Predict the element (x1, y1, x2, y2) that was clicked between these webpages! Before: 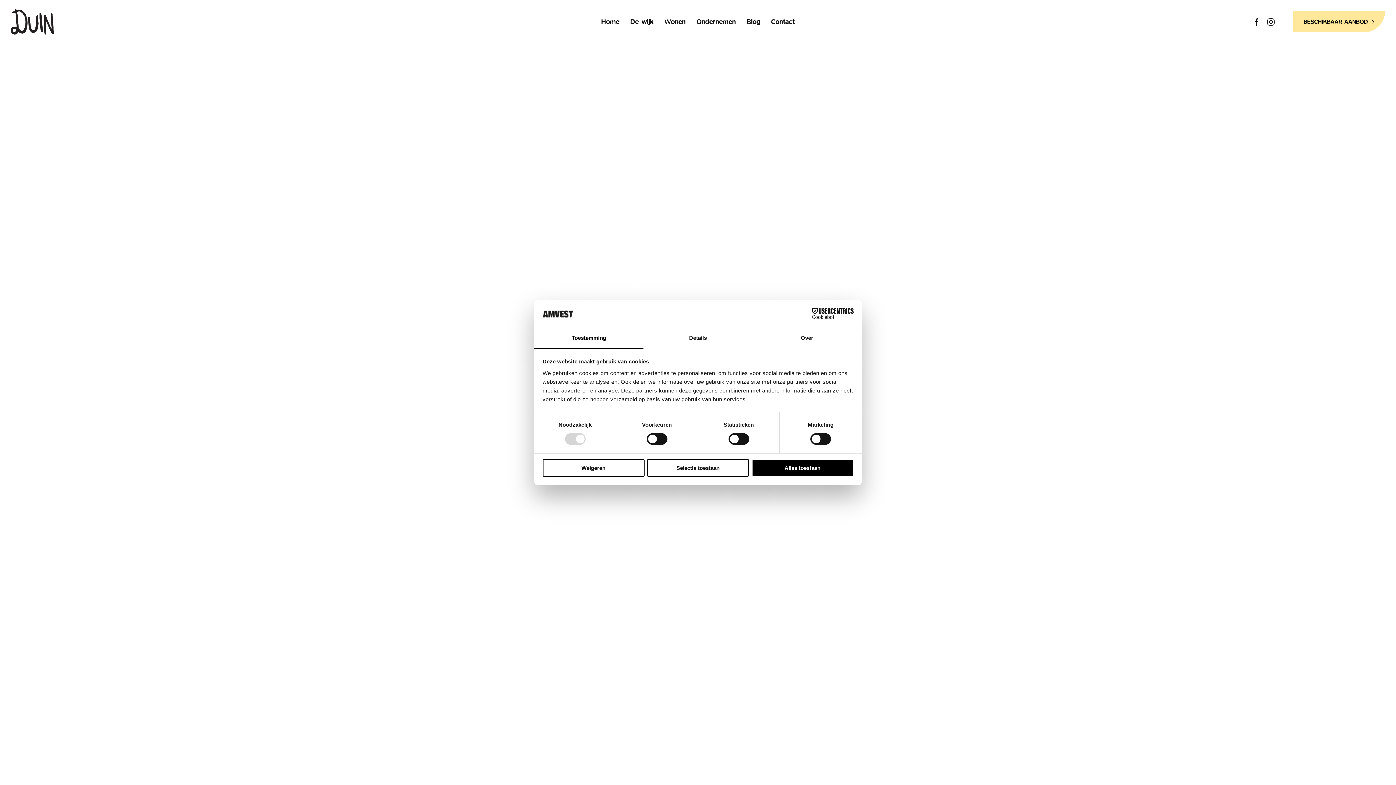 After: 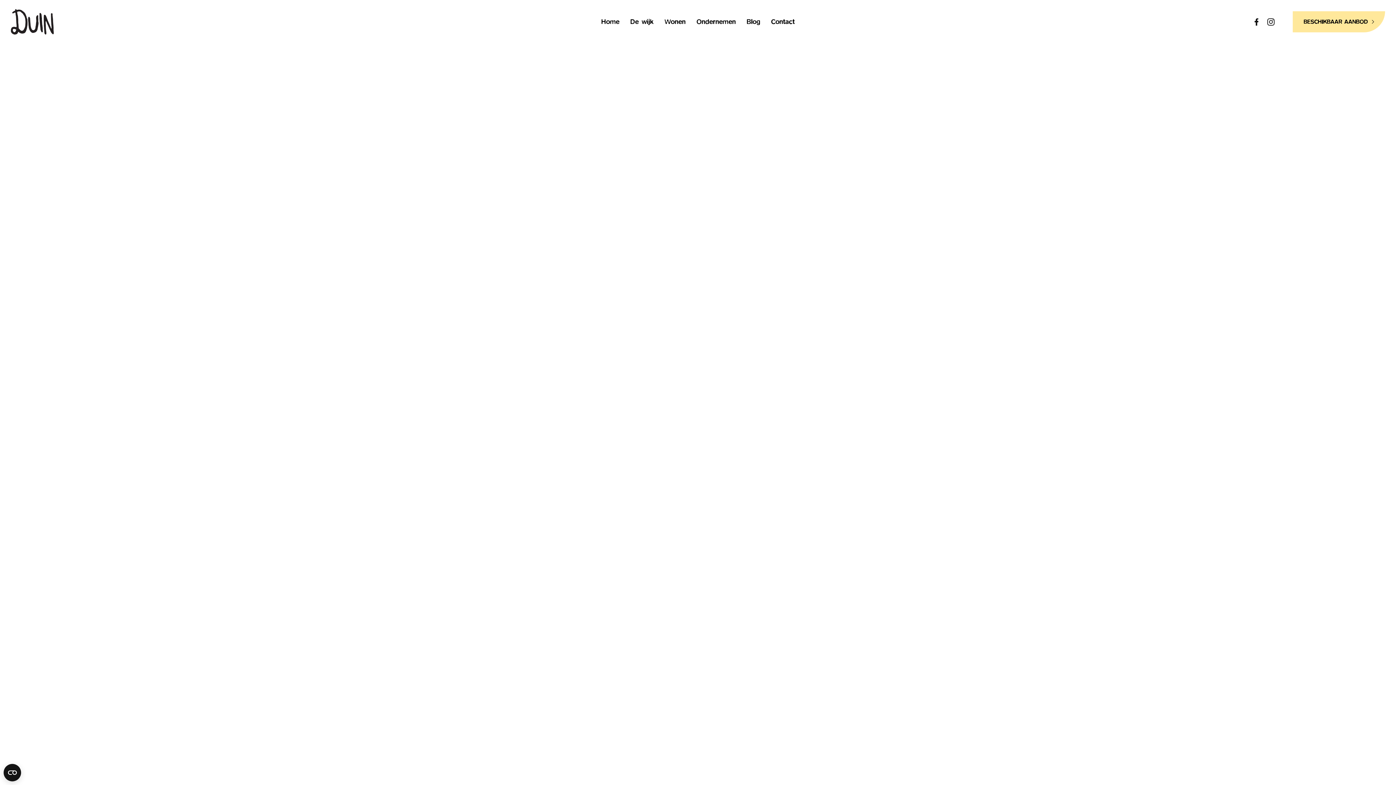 Action: label: Alles toestaan bbox: (751, 459, 853, 476)